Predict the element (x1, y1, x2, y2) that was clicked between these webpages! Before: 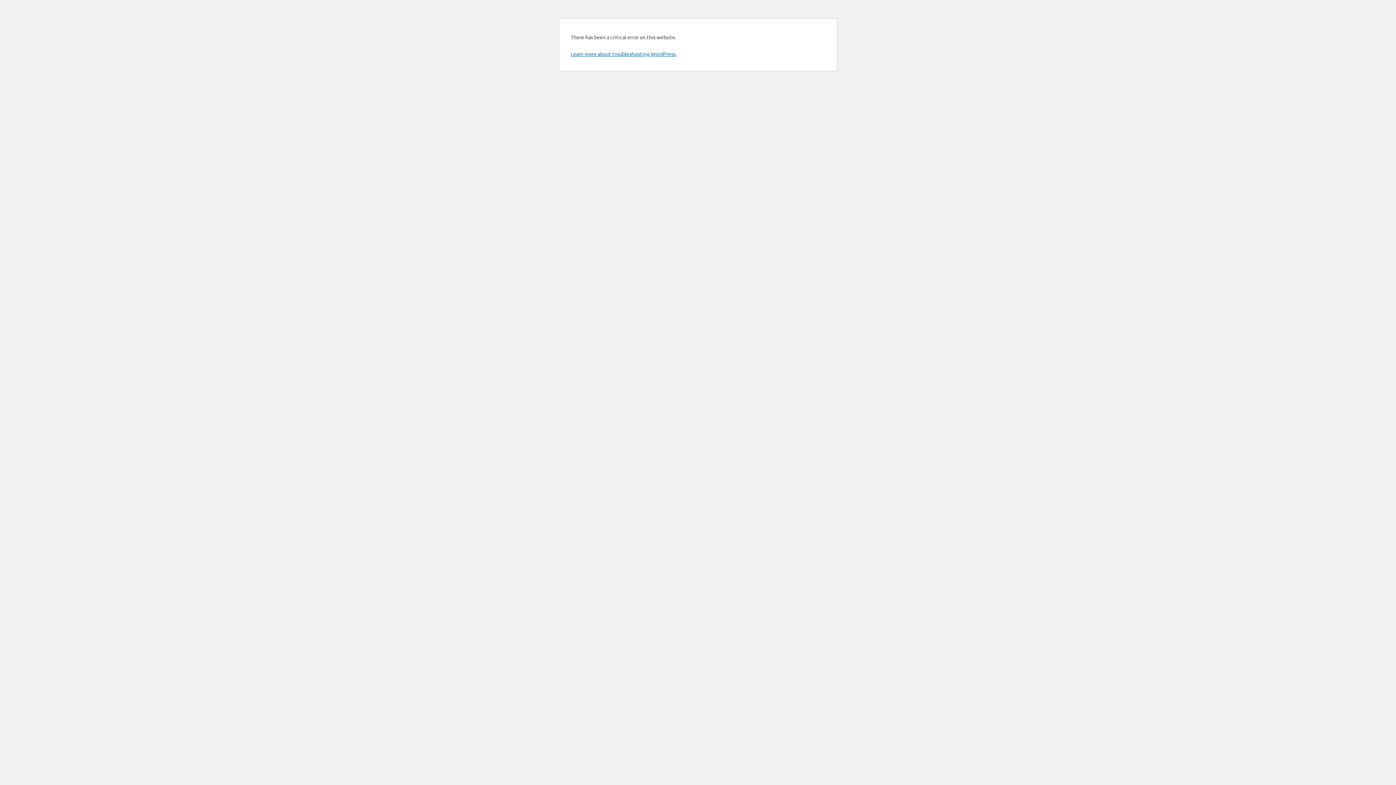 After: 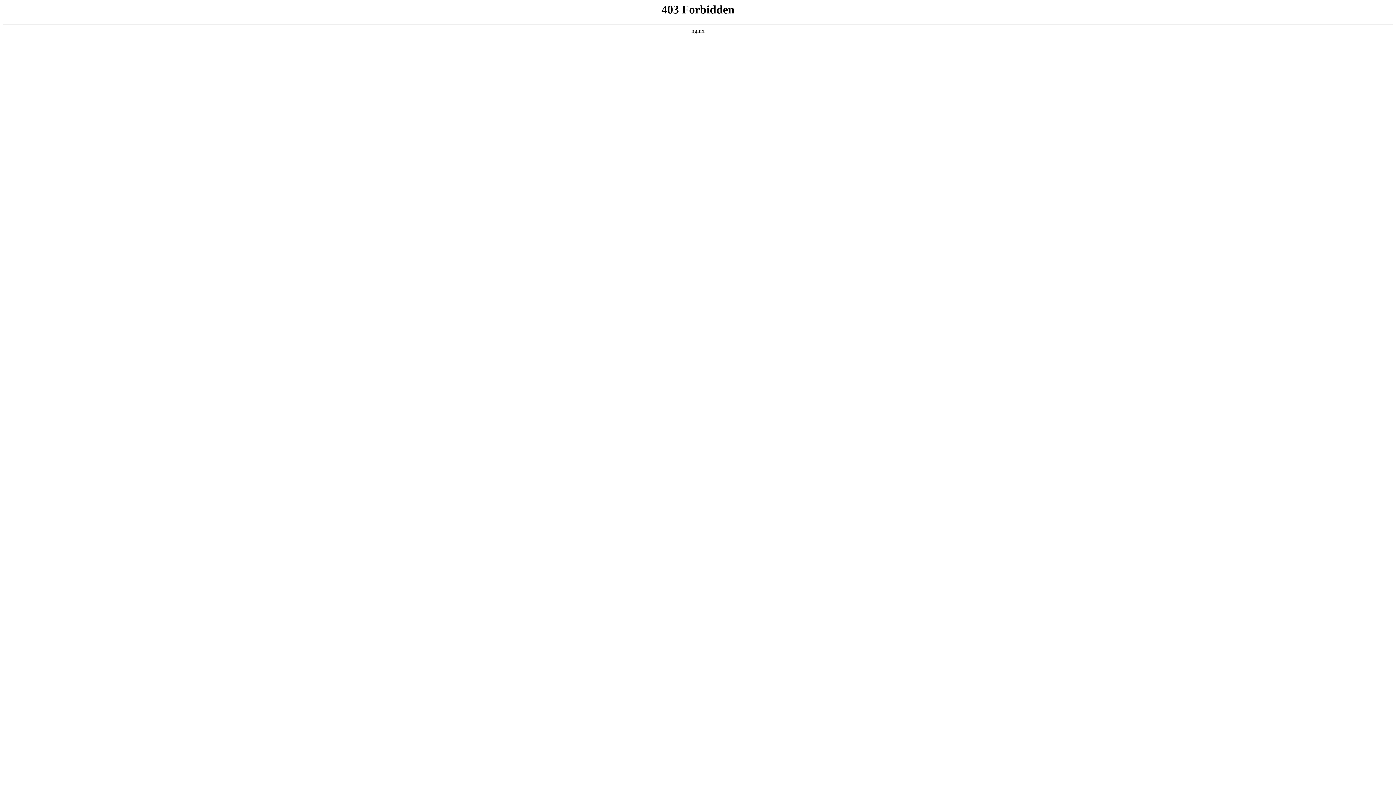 Action: bbox: (570, 50, 676, 57) label: Learn more about troubleshooting WordPress.